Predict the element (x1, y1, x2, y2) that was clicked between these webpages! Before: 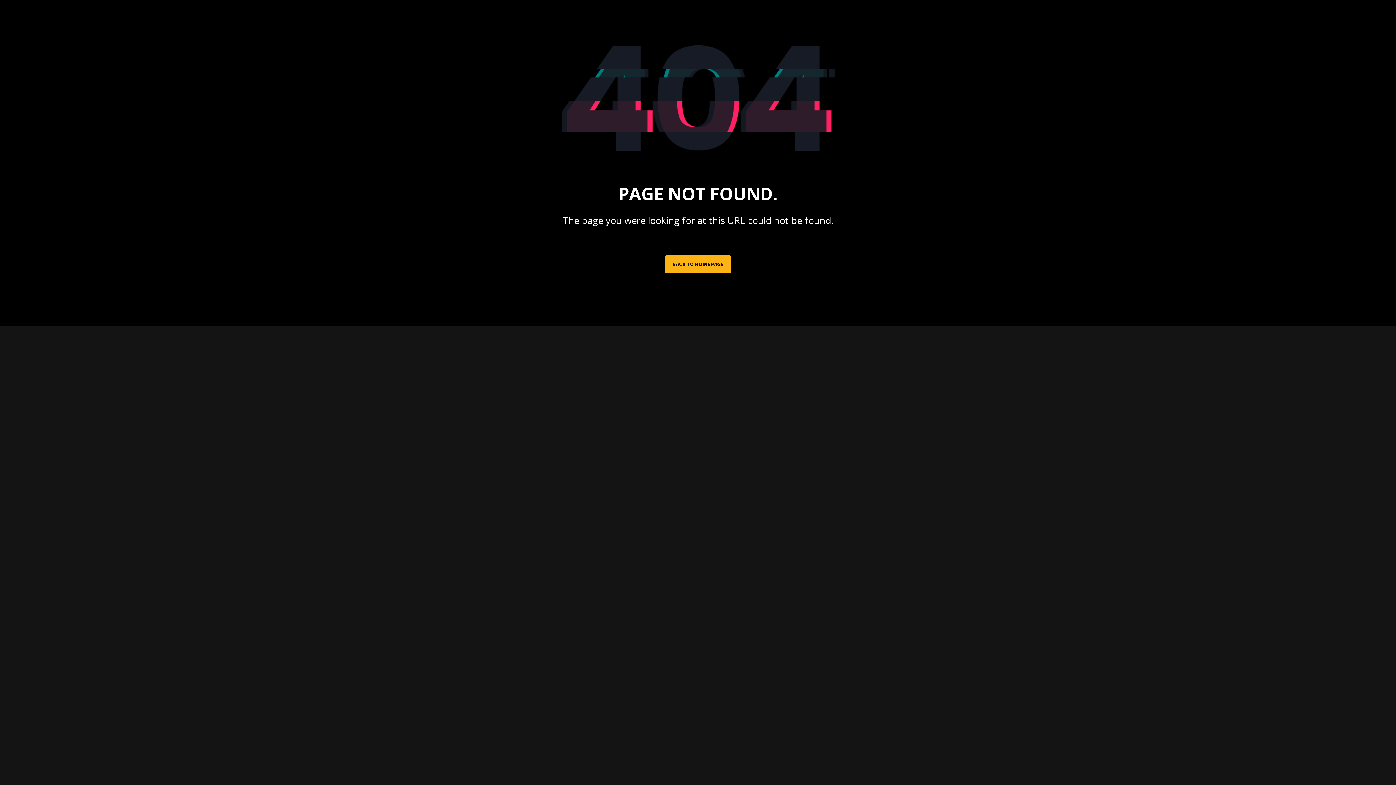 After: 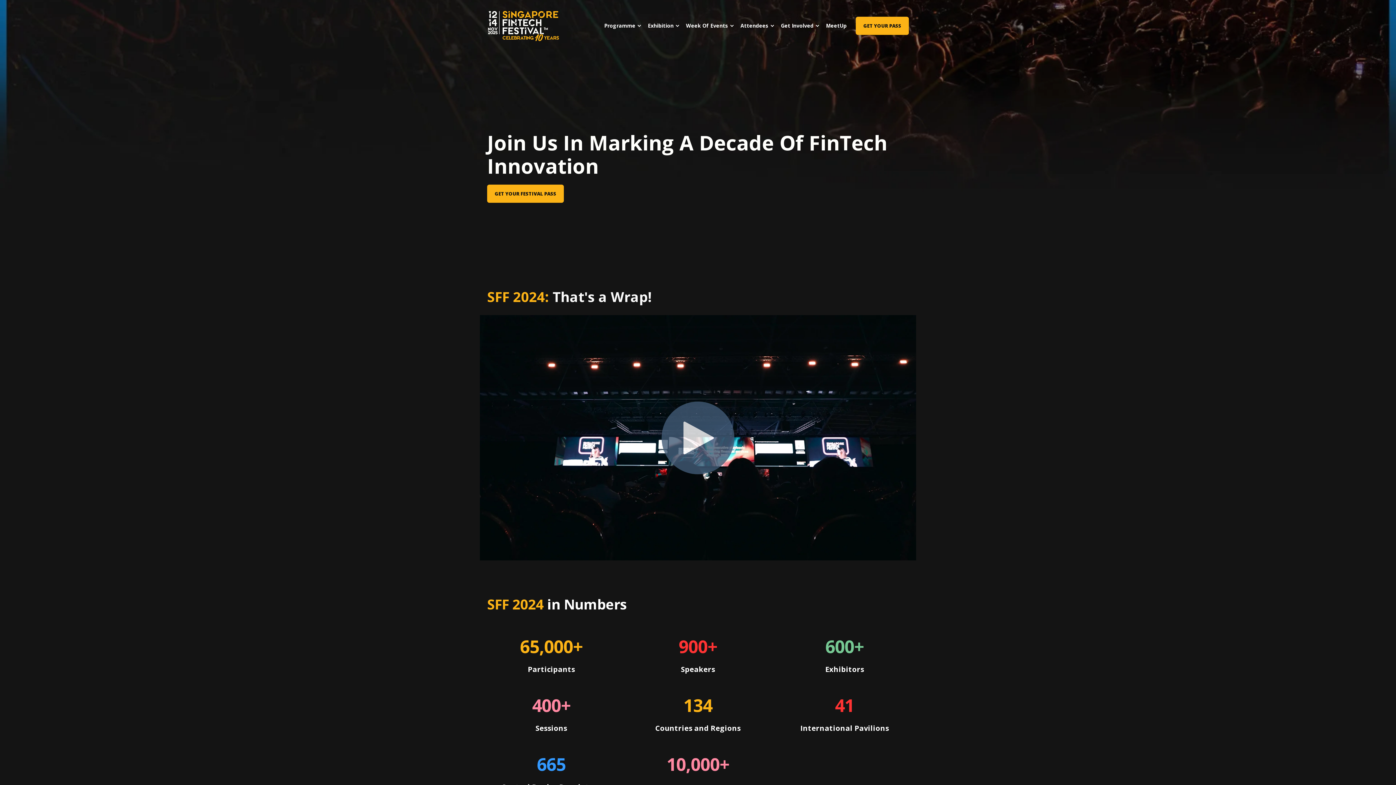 Action: bbox: (665, 255, 731, 273) label: BACK TO HOME PAGE